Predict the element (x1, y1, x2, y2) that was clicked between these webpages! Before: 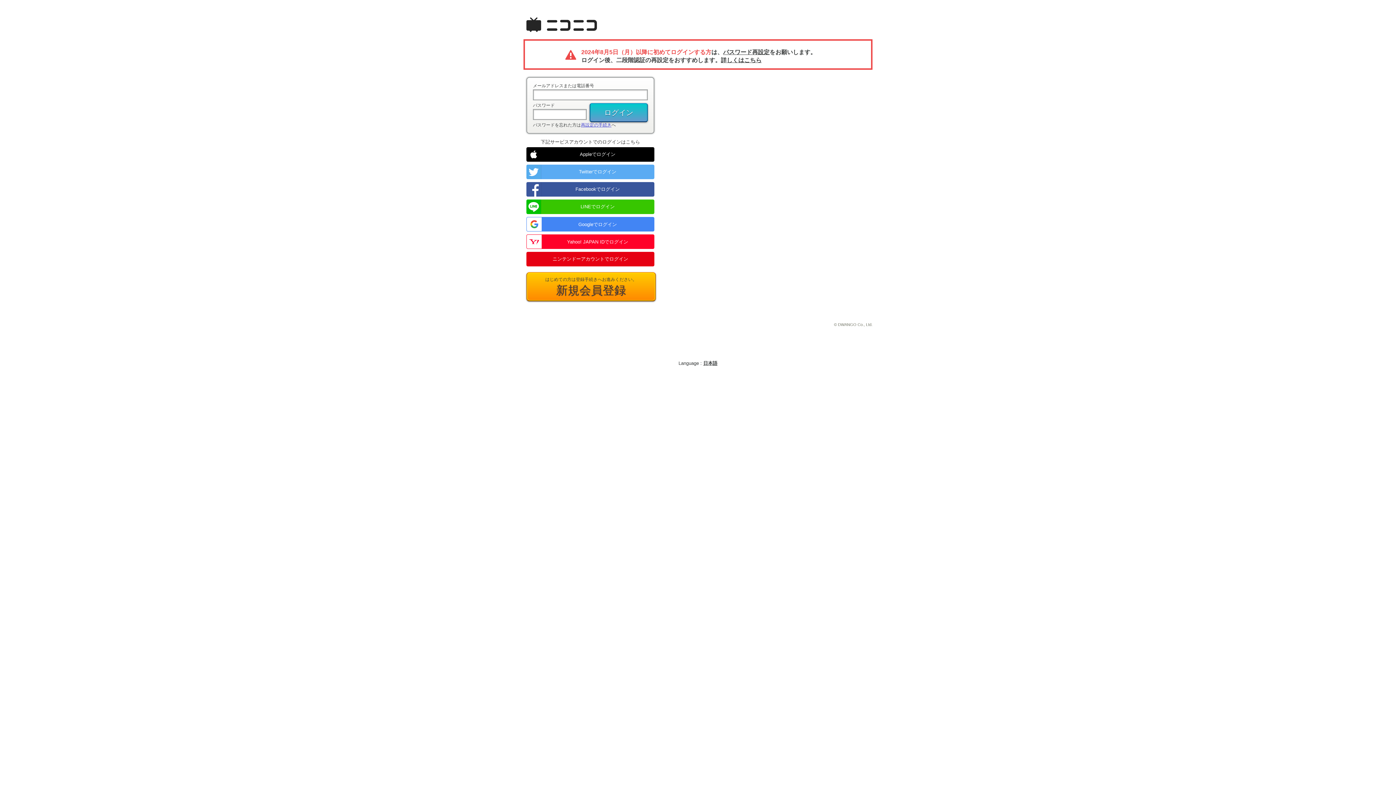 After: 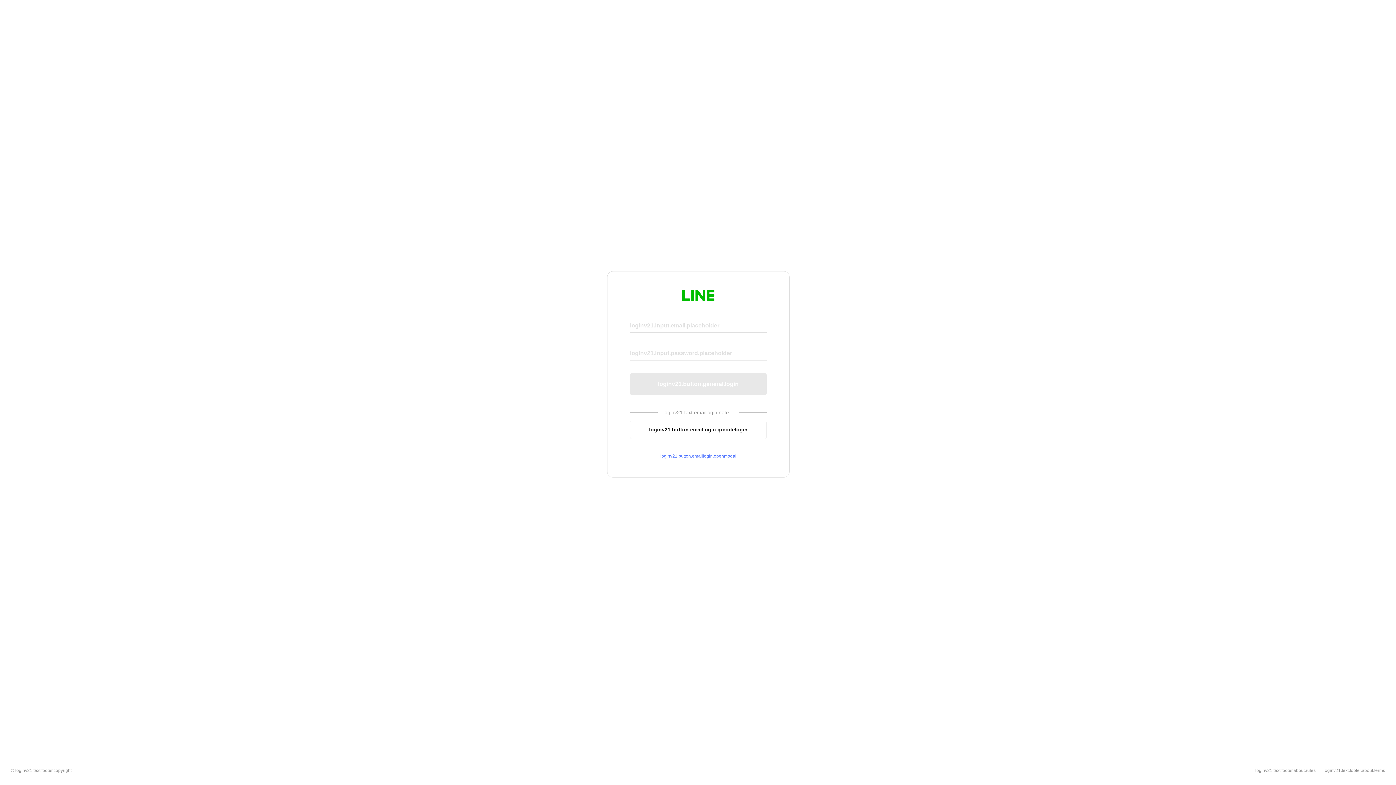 Action: bbox: (526, 199, 654, 214) label: LINEでログイン